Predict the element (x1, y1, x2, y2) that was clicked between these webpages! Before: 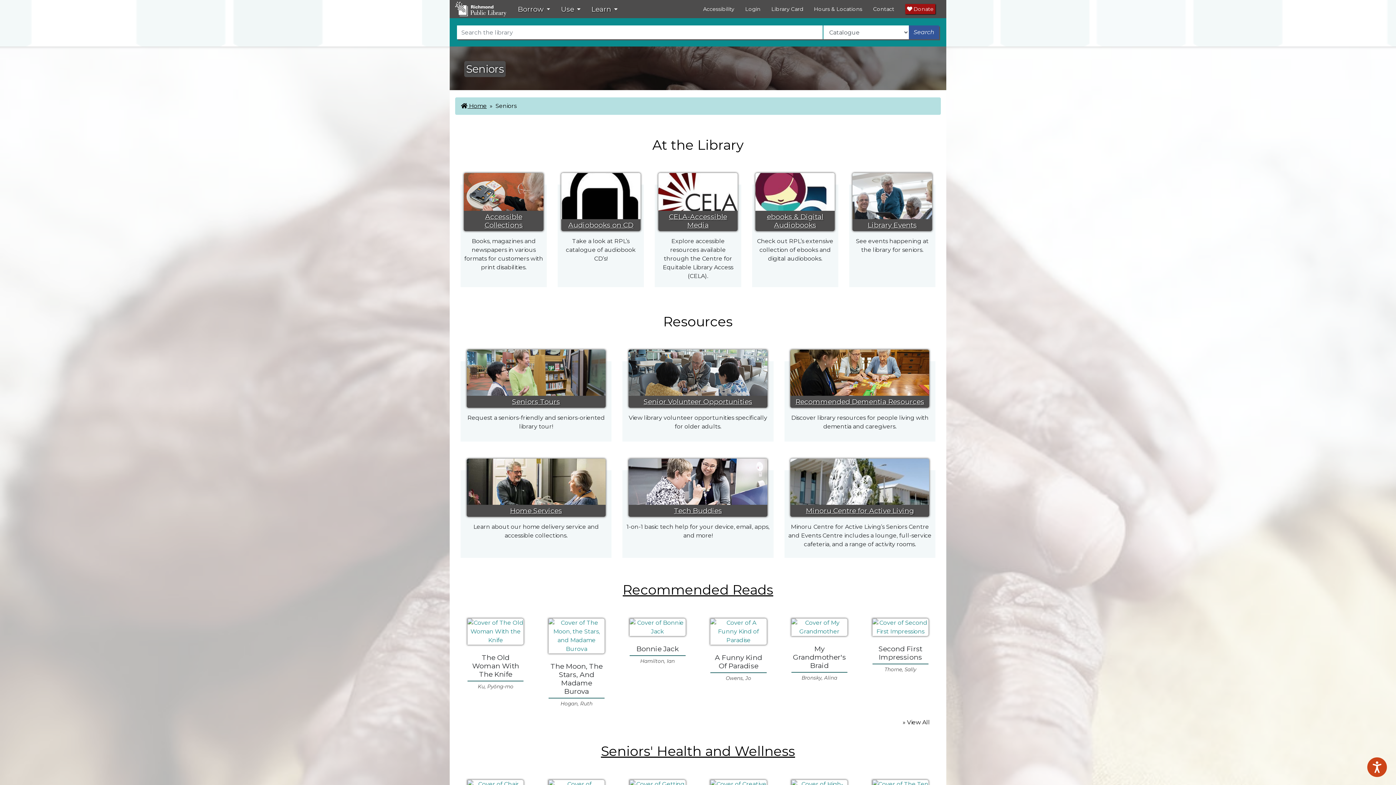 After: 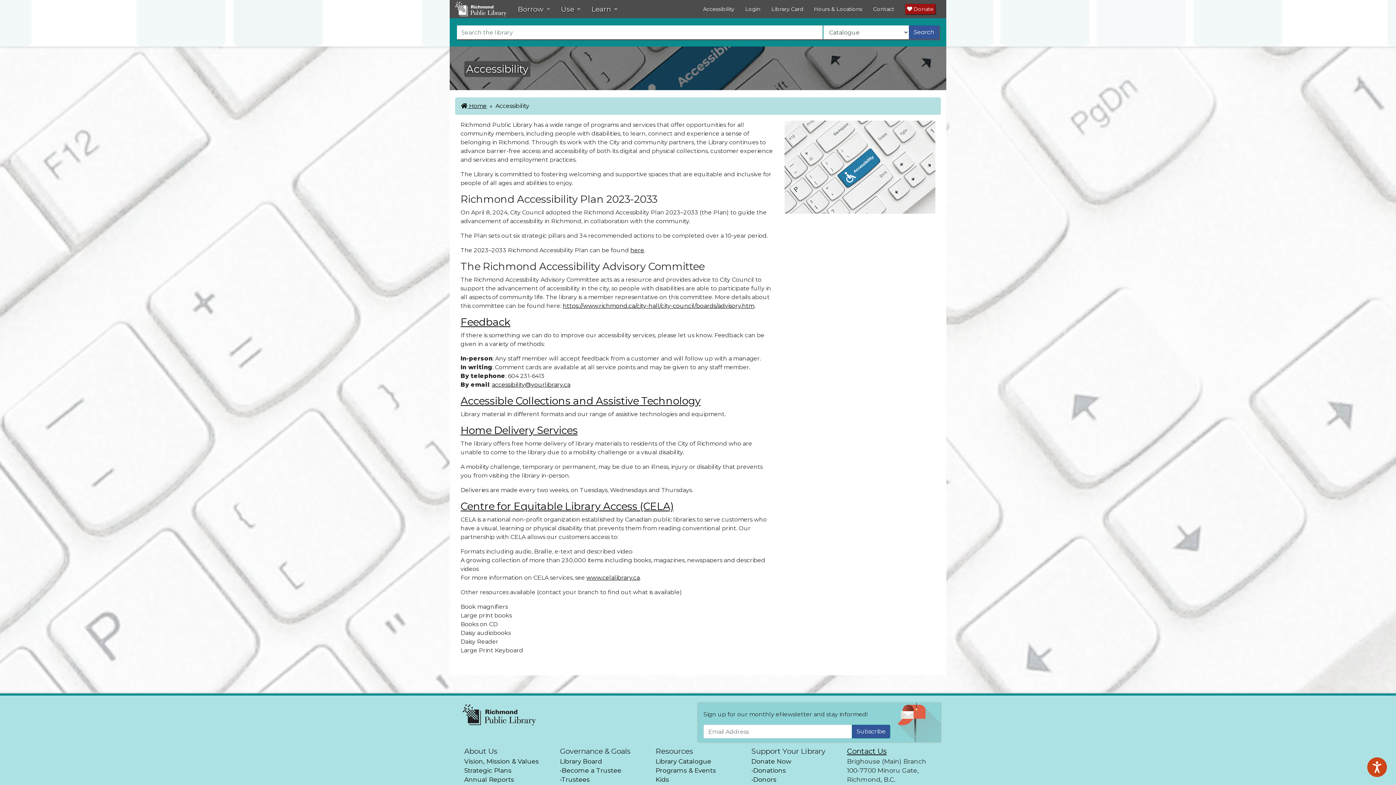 Action: bbox: (703, 5, 734, 12) label: Accessibility